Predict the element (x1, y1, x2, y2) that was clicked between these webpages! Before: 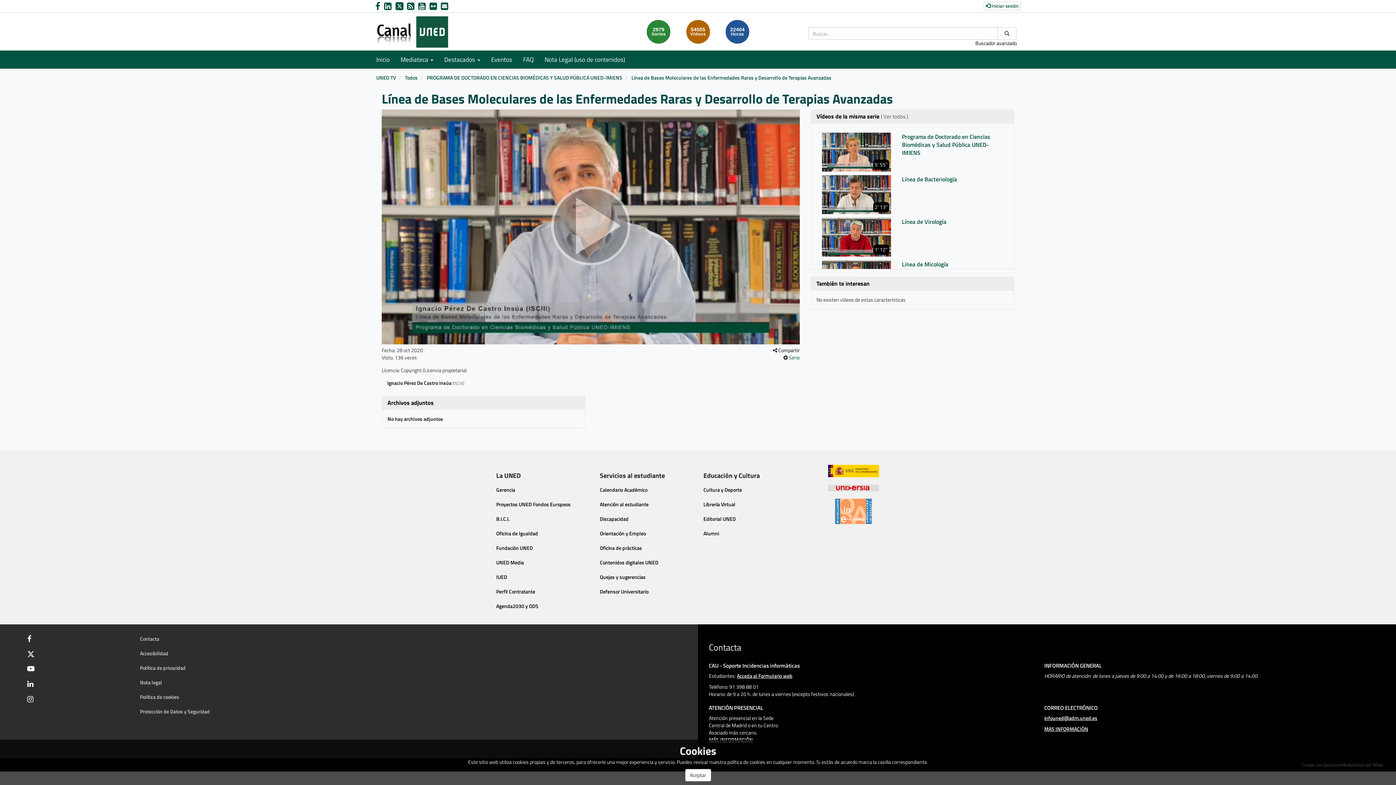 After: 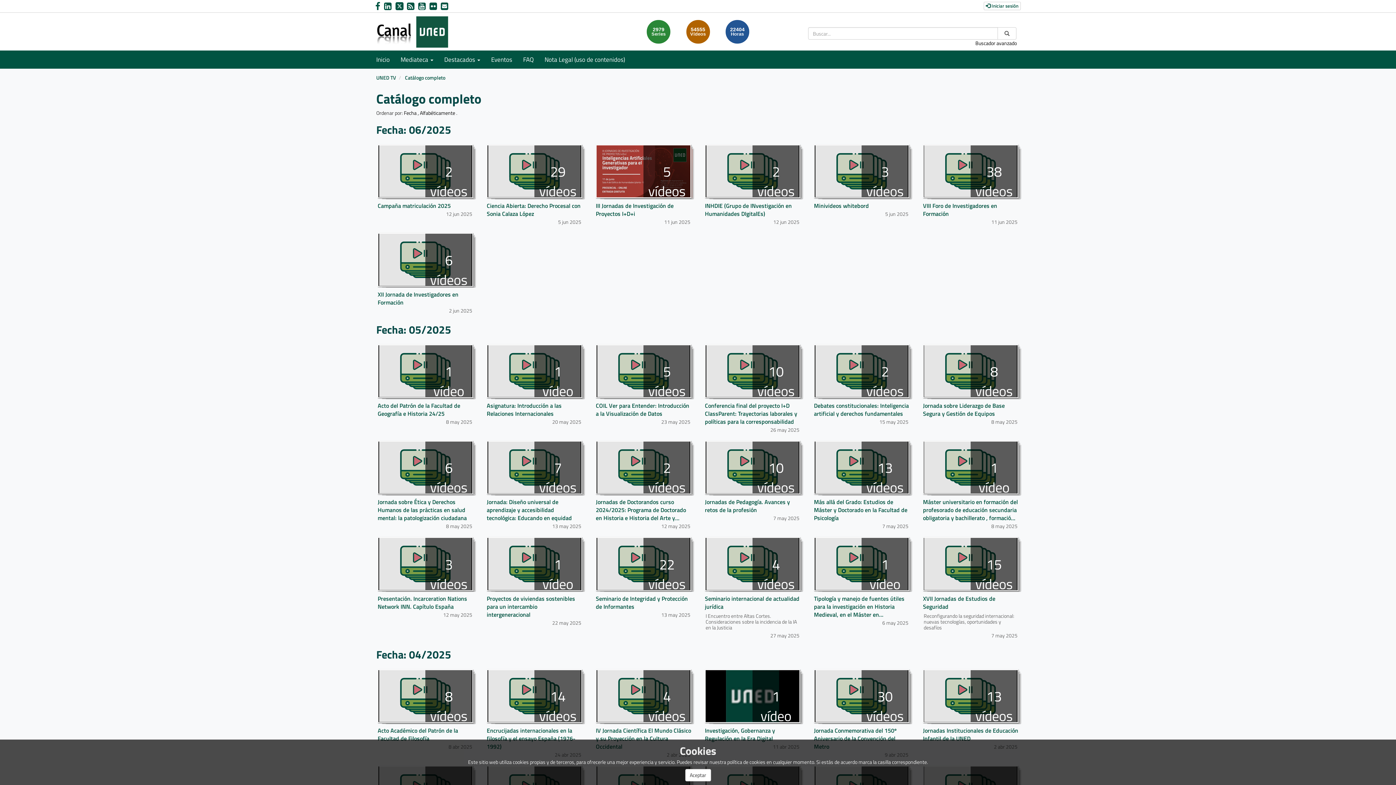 Action: bbox: (405, 73, 417, 81) label: Todos